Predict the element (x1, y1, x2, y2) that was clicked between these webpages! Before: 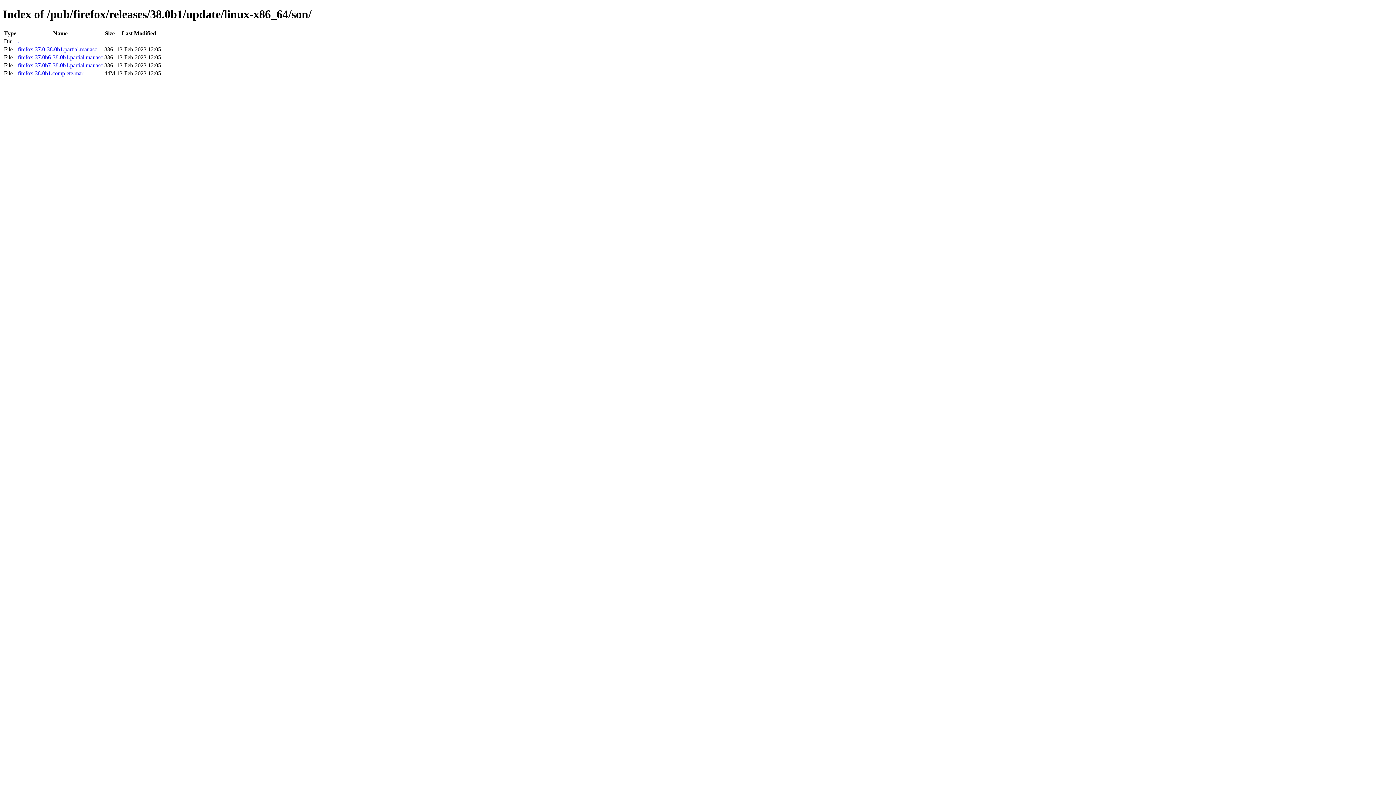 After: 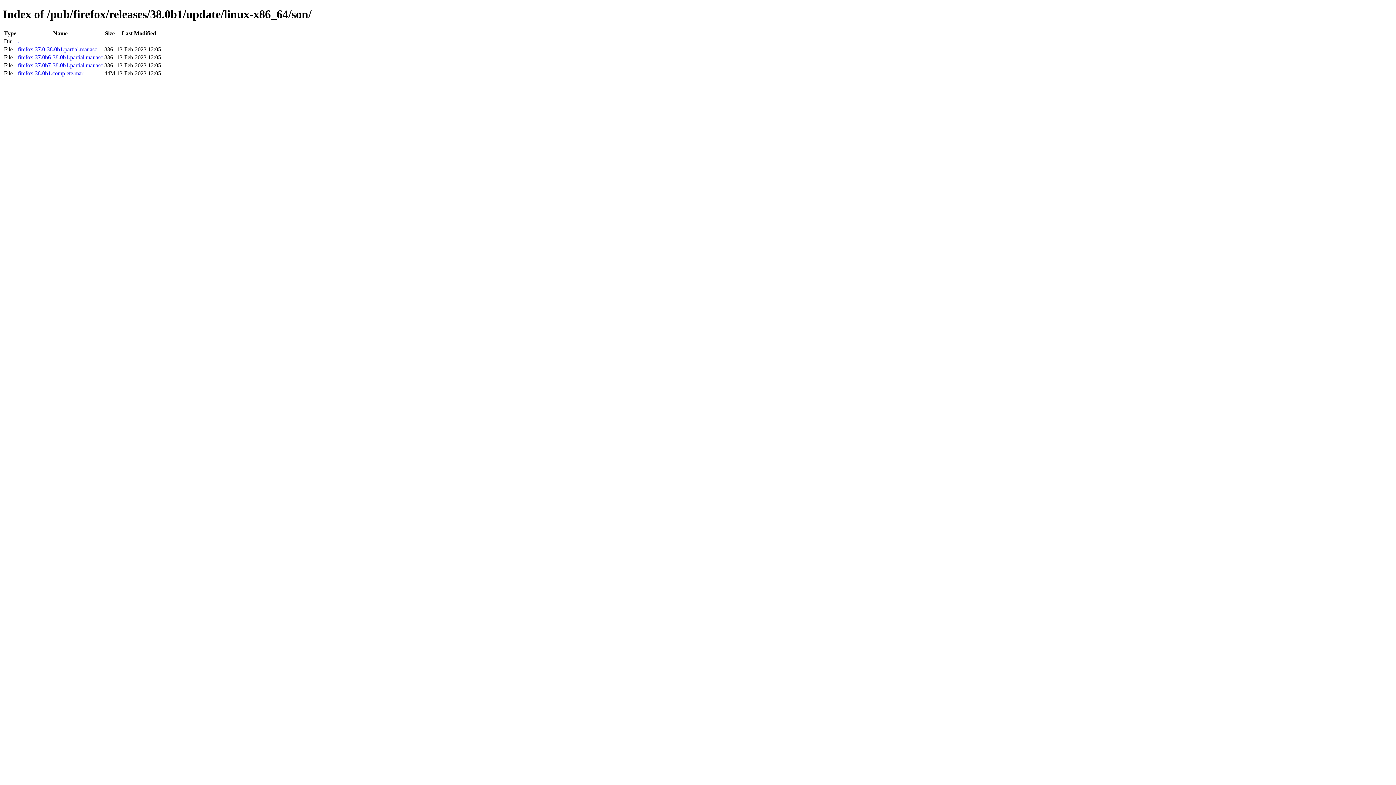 Action: bbox: (17, 70, 83, 76) label: firefox-38.0b1.complete.mar